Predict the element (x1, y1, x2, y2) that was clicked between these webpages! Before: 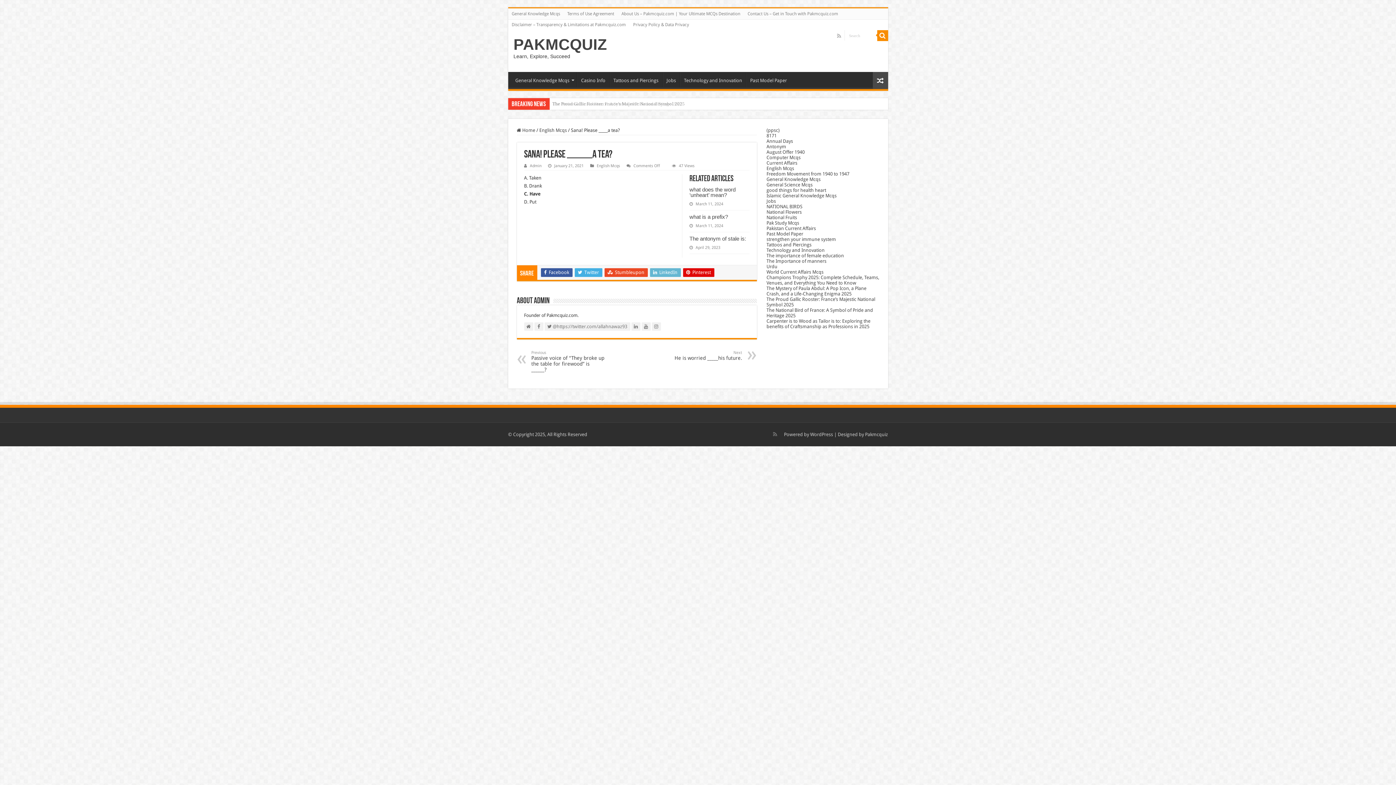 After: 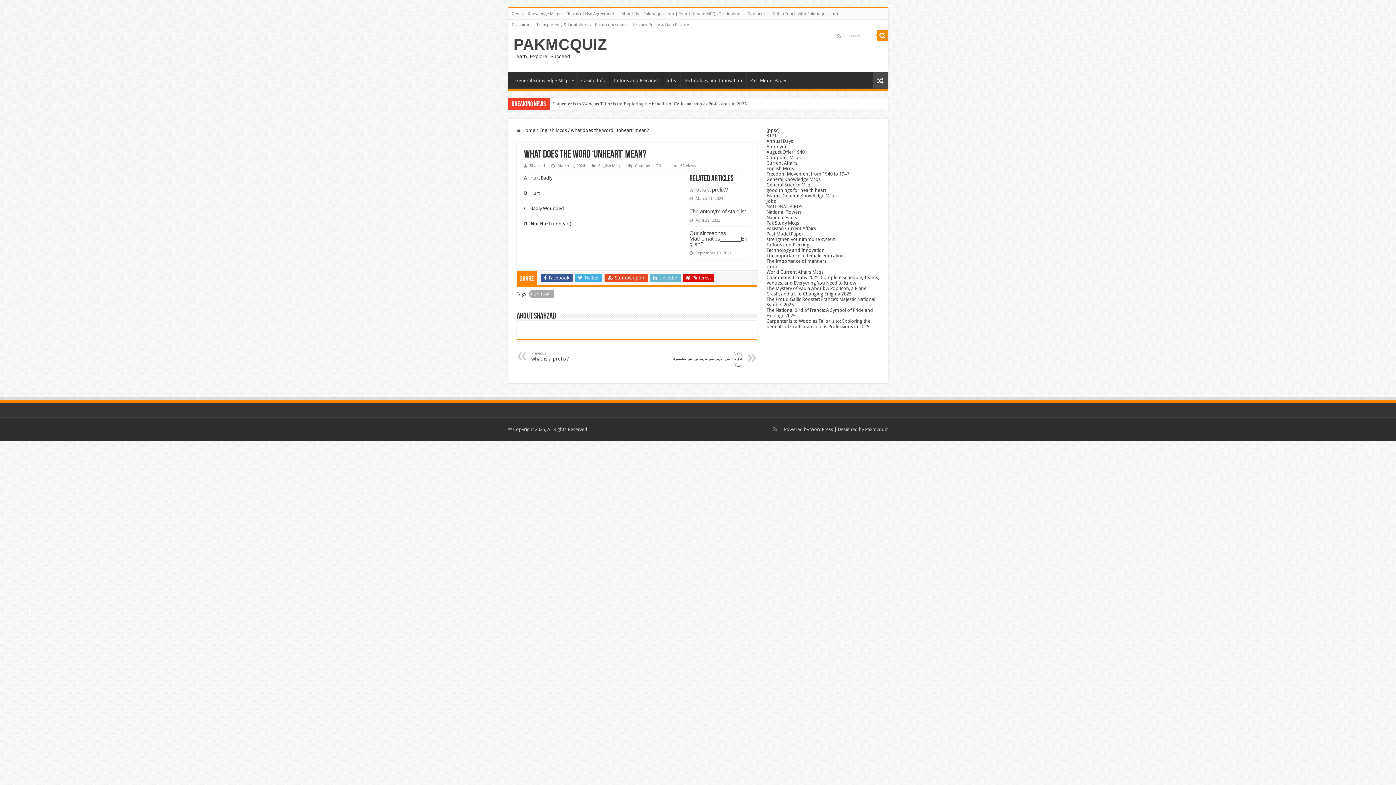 Action: bbox: (689, 186, 735, 198) label: what does the word ‘unheart’ mean?